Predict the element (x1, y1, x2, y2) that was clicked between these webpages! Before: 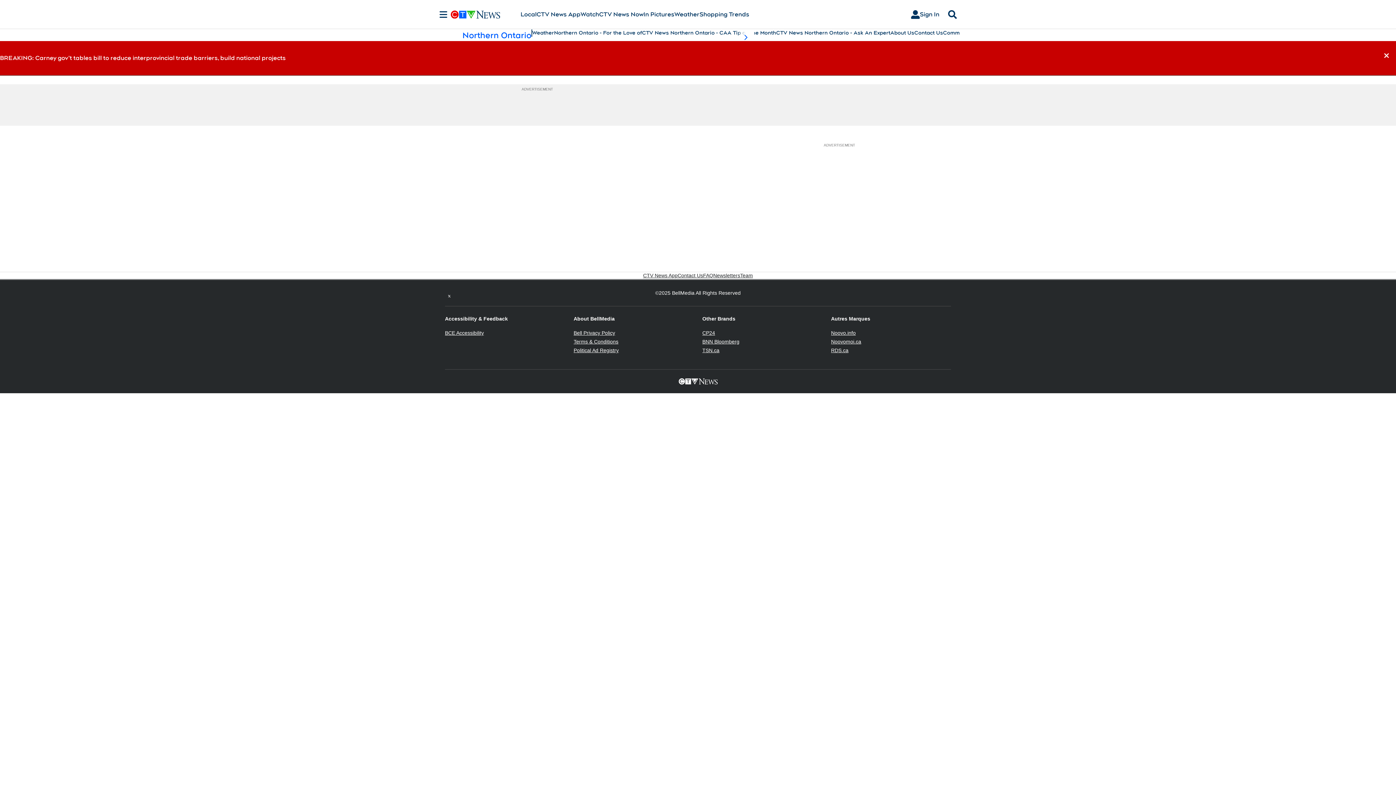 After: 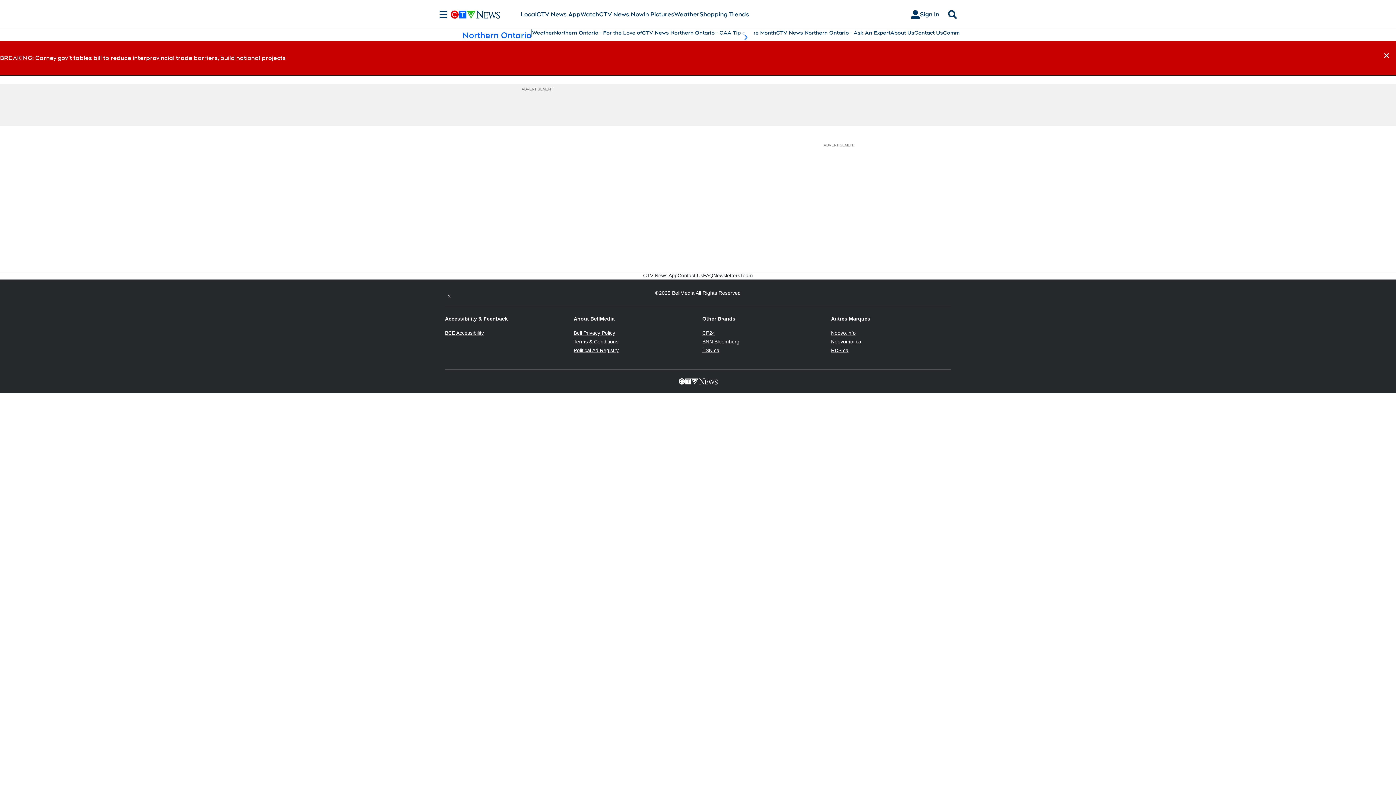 Action: bbox: (702, 338, 739, 344) label: BNN Bloomberg
Opens in new window